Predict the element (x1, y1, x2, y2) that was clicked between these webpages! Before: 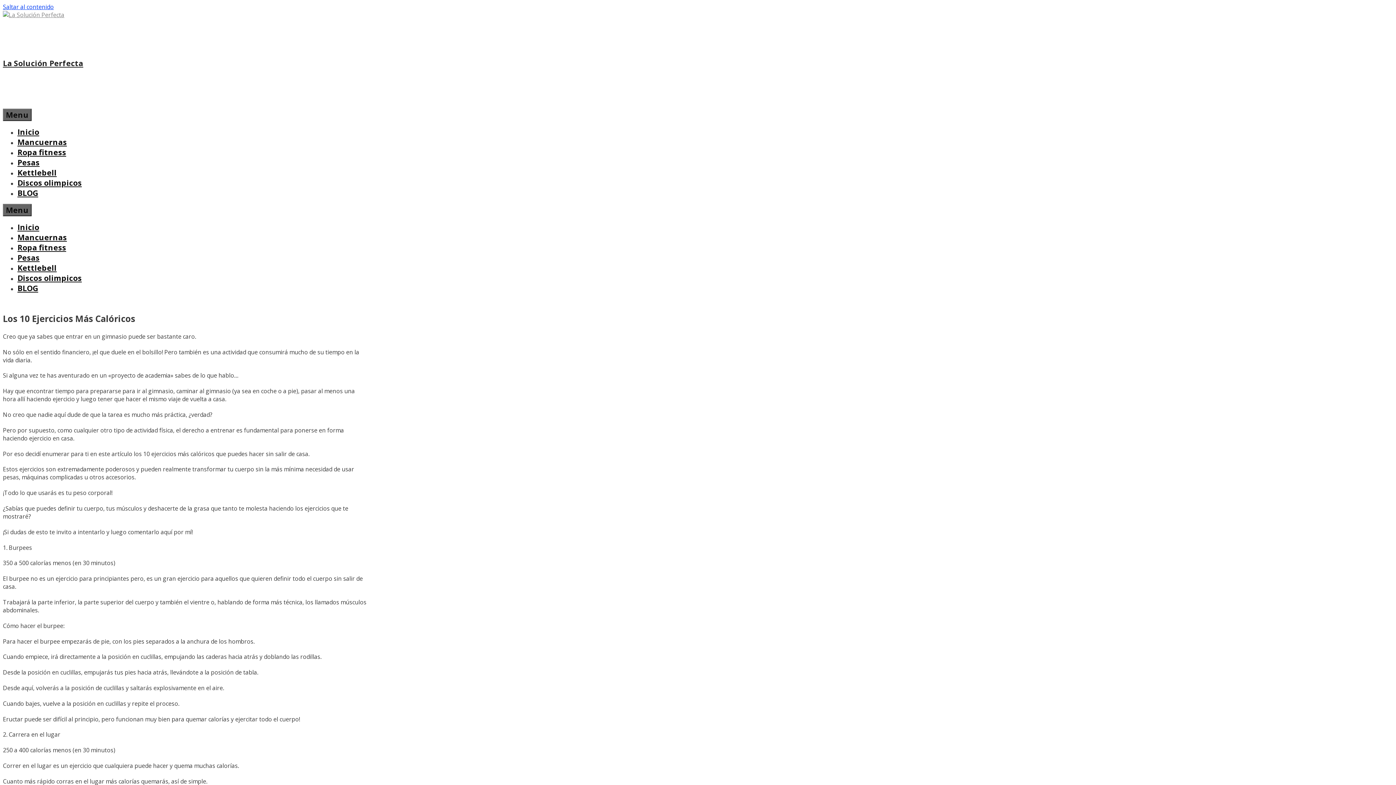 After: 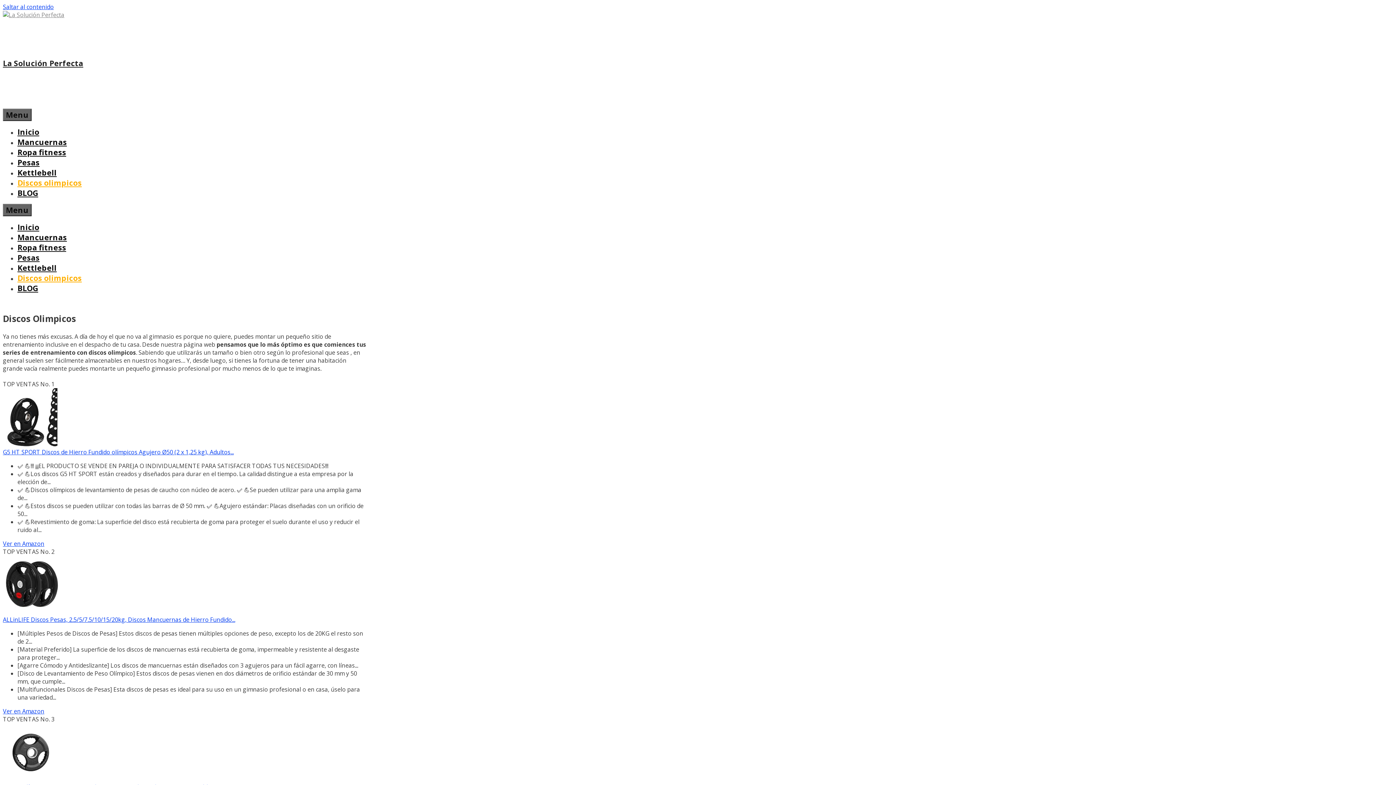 Action: label: Discos olimpicos bbox: (17, 273, 81, 283)